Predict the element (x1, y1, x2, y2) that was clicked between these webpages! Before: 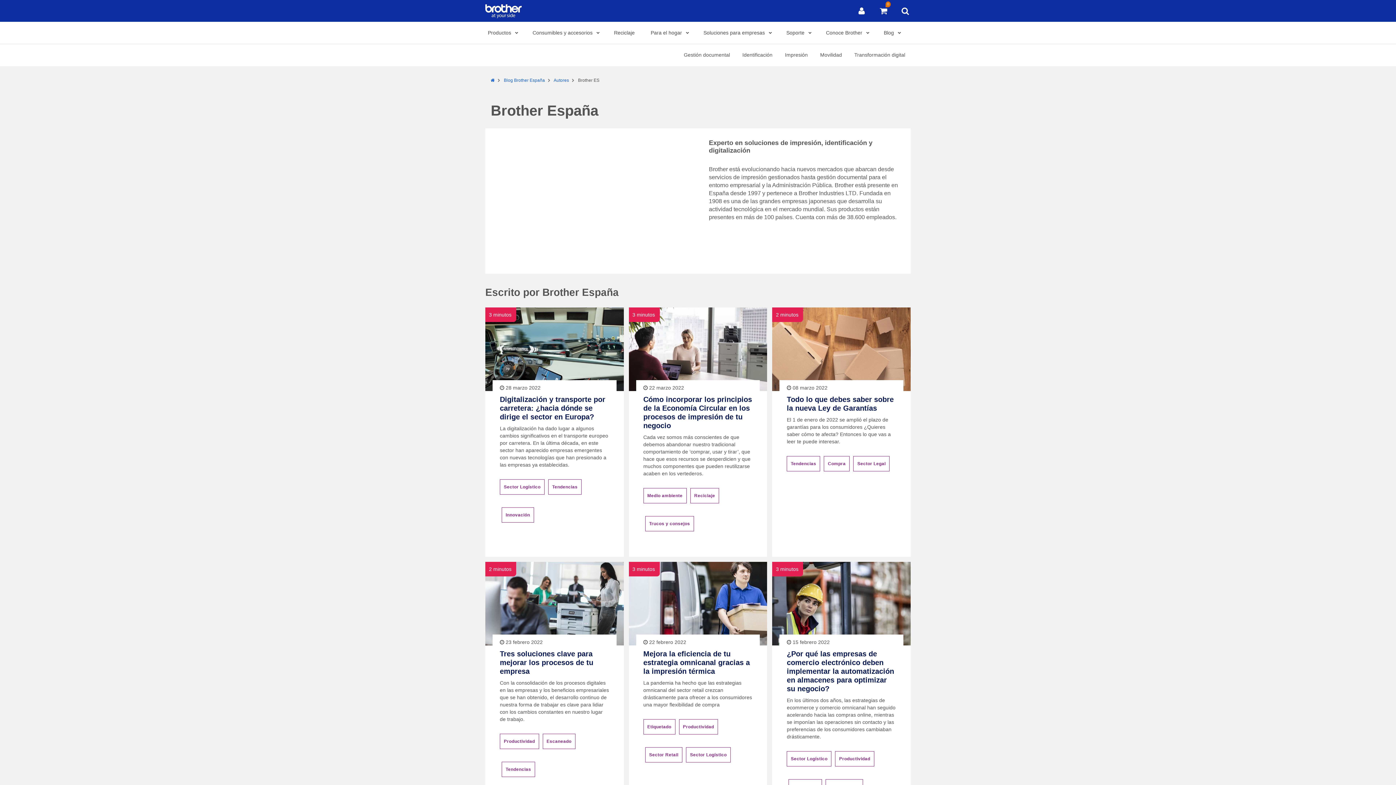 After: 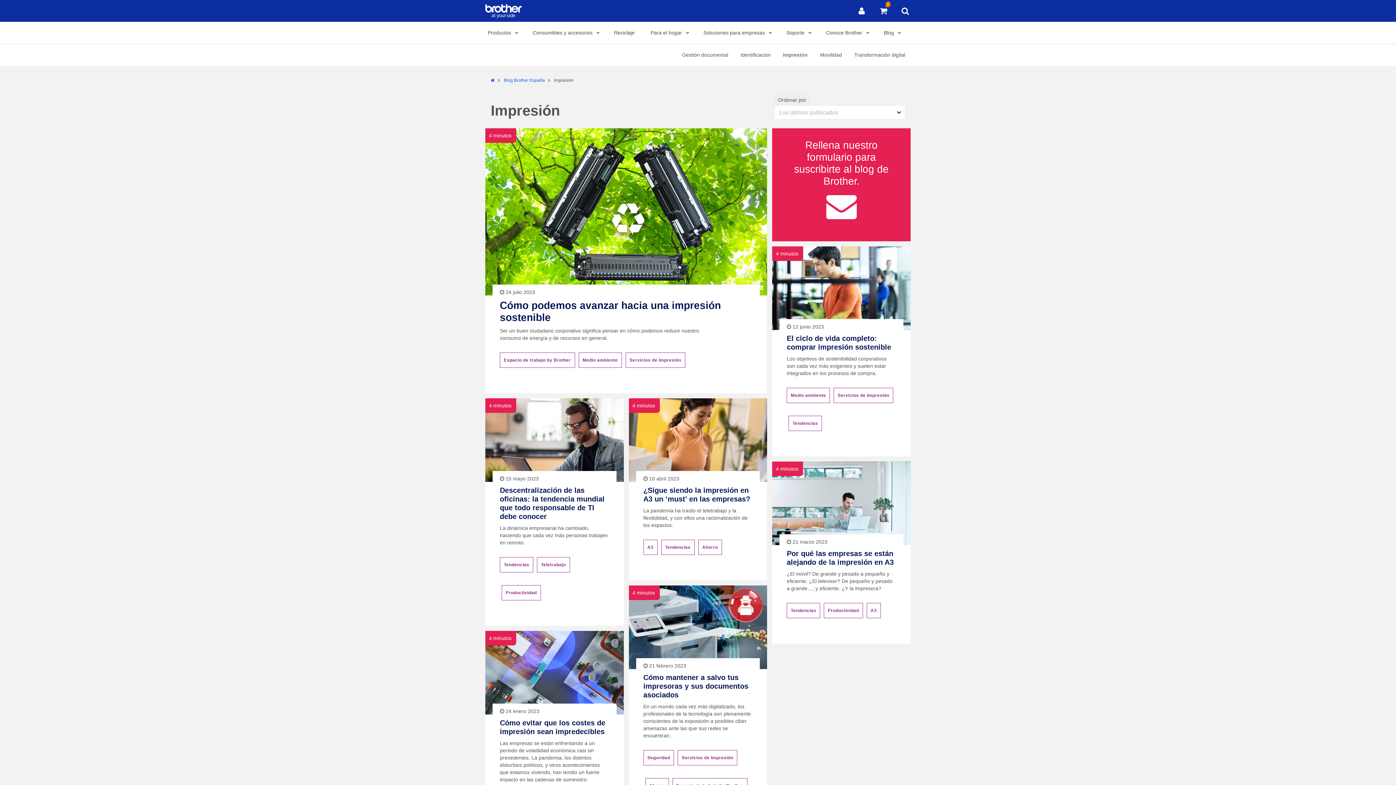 Action: label: Impresión bbox: (779, 44, 813, 66)